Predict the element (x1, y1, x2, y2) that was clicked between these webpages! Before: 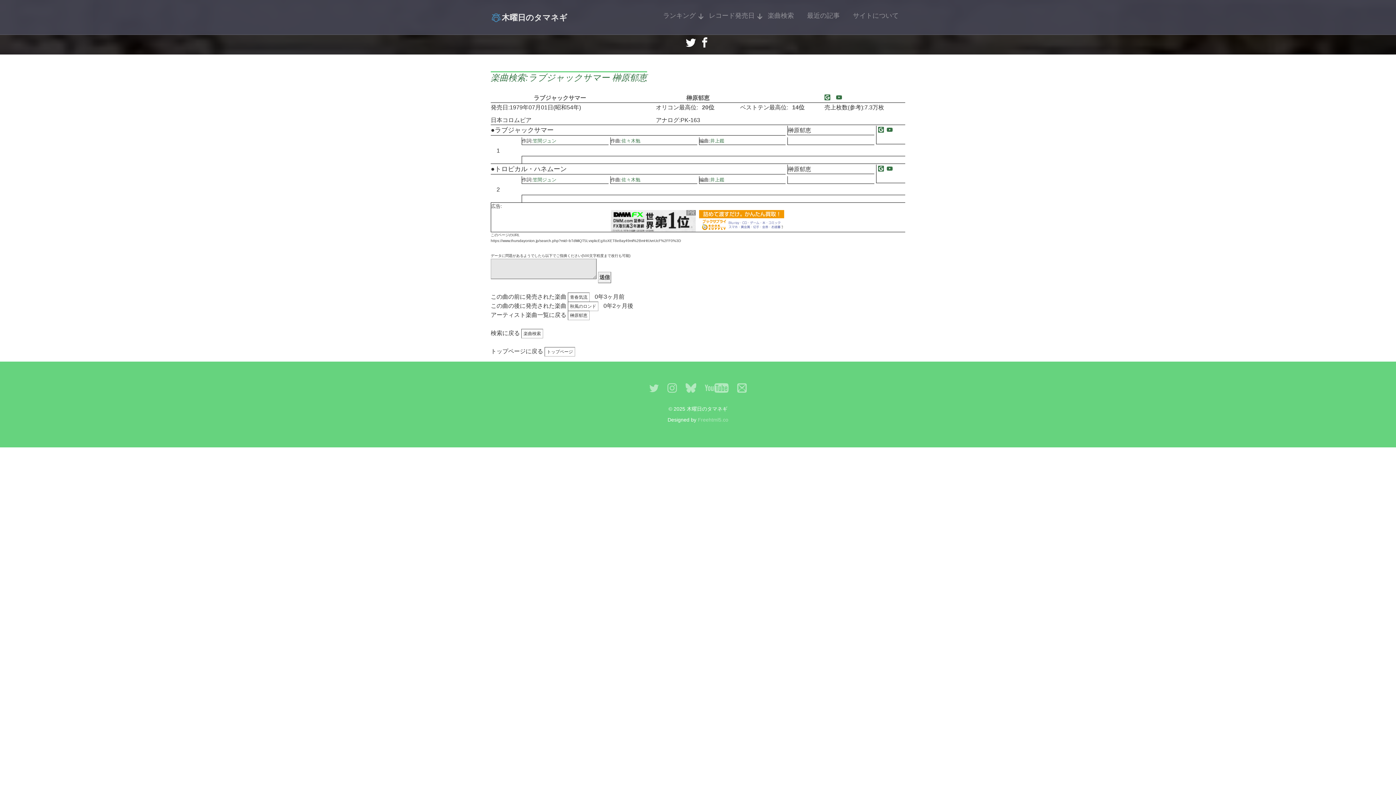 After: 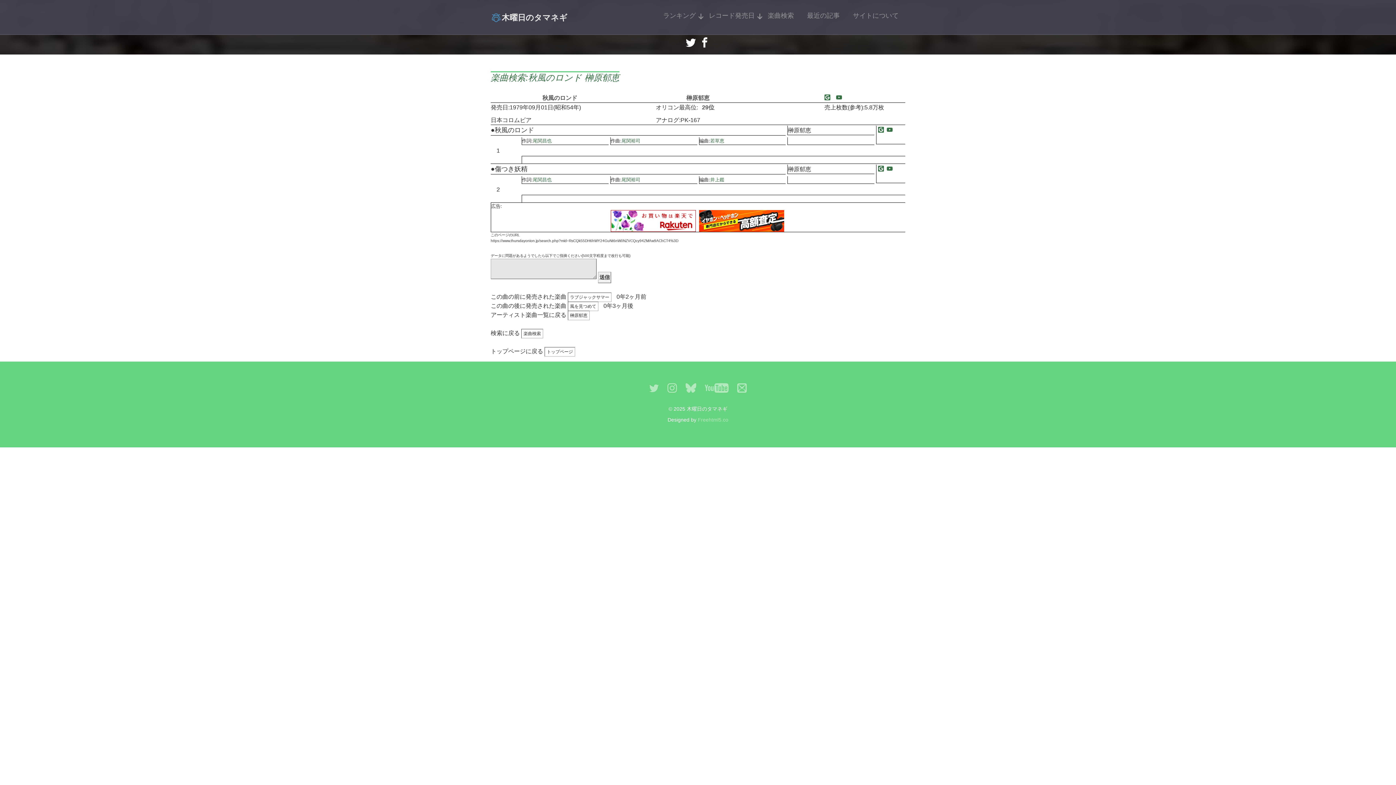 Action: label: 秋風のロンド bbox: (568, 301, 598, 311)